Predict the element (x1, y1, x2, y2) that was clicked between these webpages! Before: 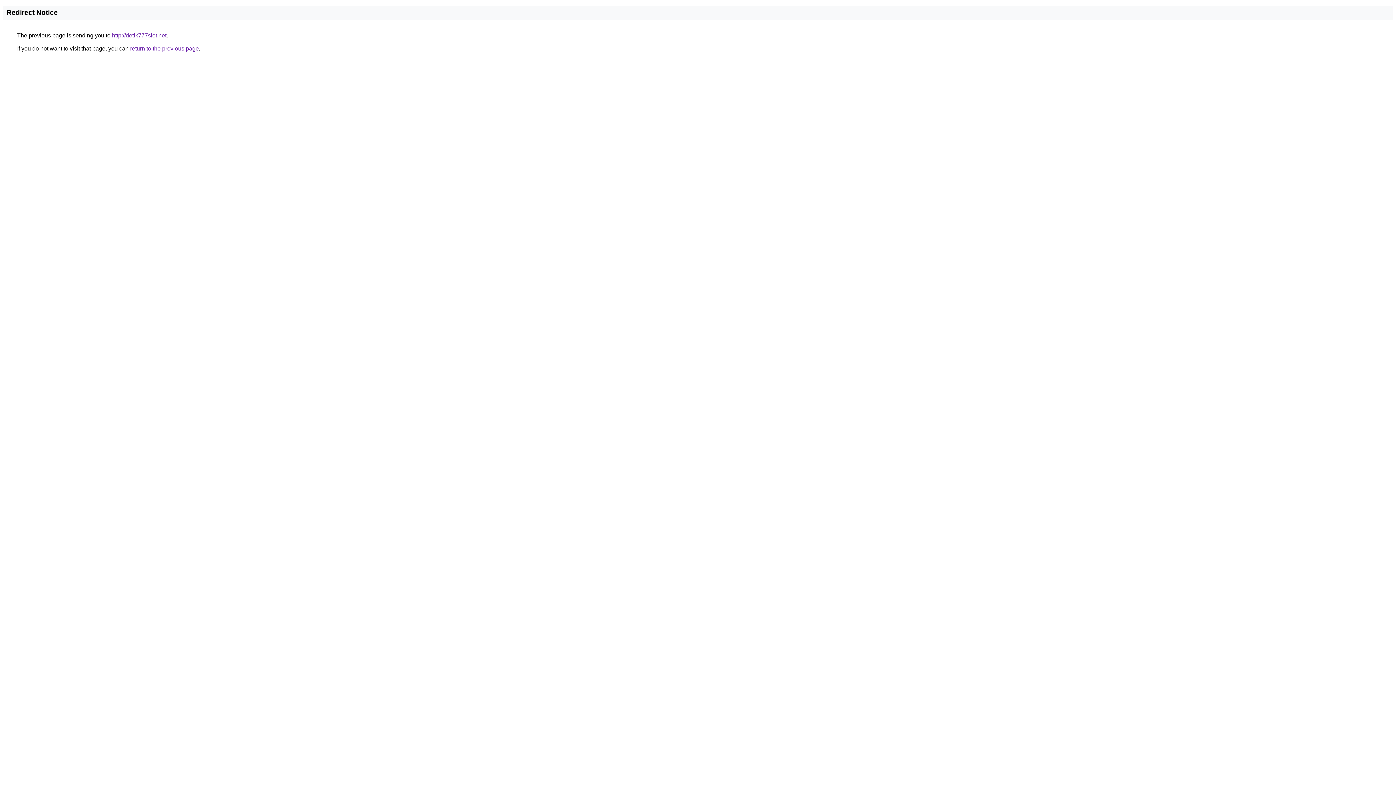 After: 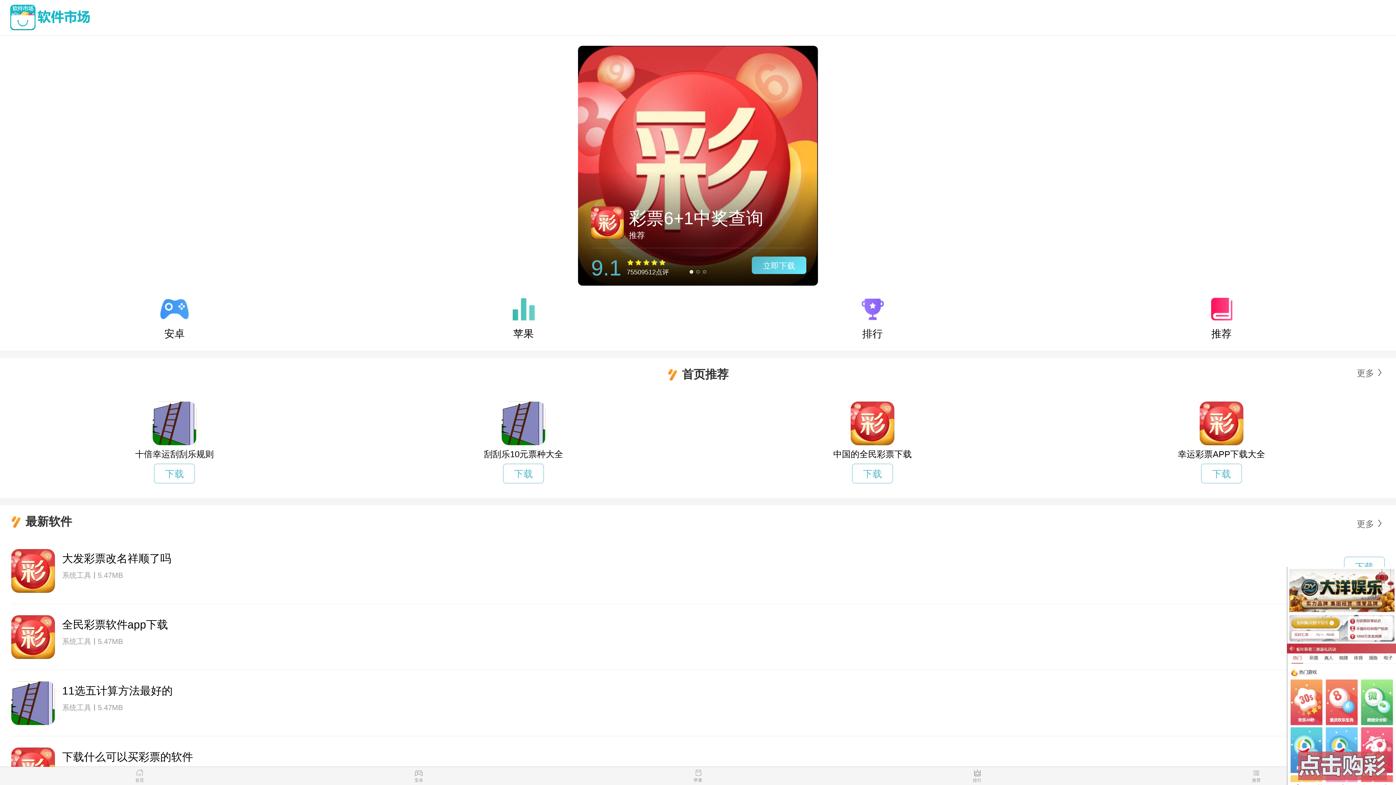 Action: label: http://detik777slot.net bbox: (112, 32, 166, 38)